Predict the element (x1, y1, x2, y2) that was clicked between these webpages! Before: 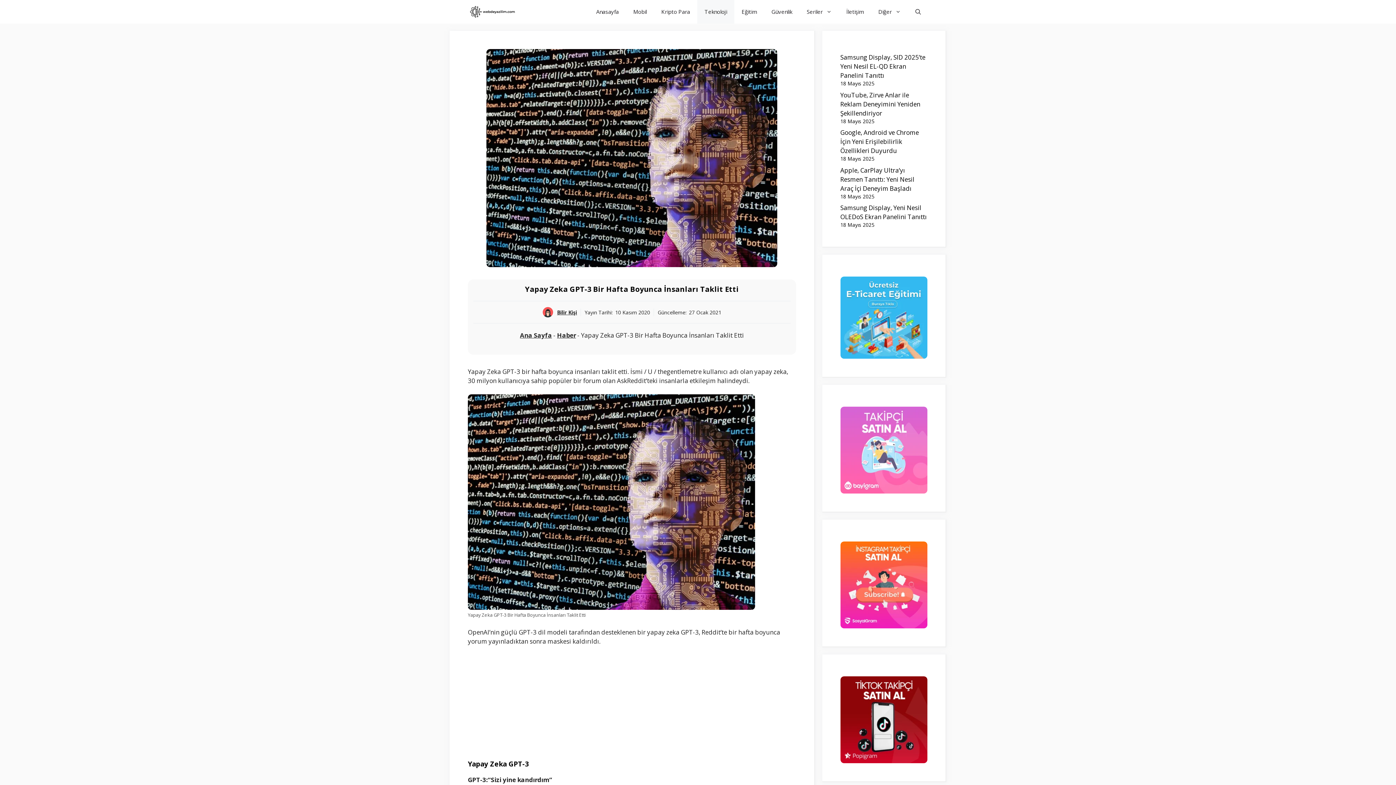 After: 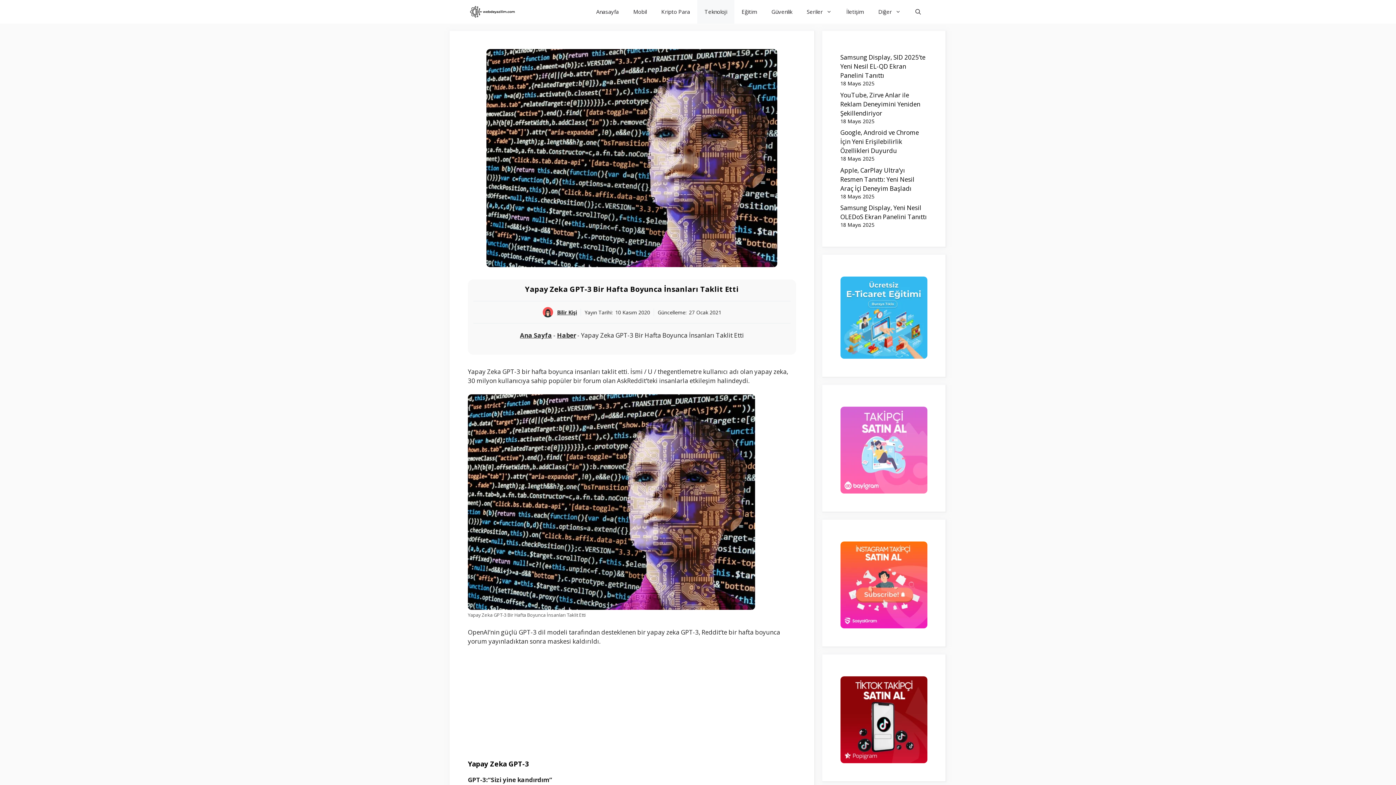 Action: bbox: (840, 754, 927, 763)